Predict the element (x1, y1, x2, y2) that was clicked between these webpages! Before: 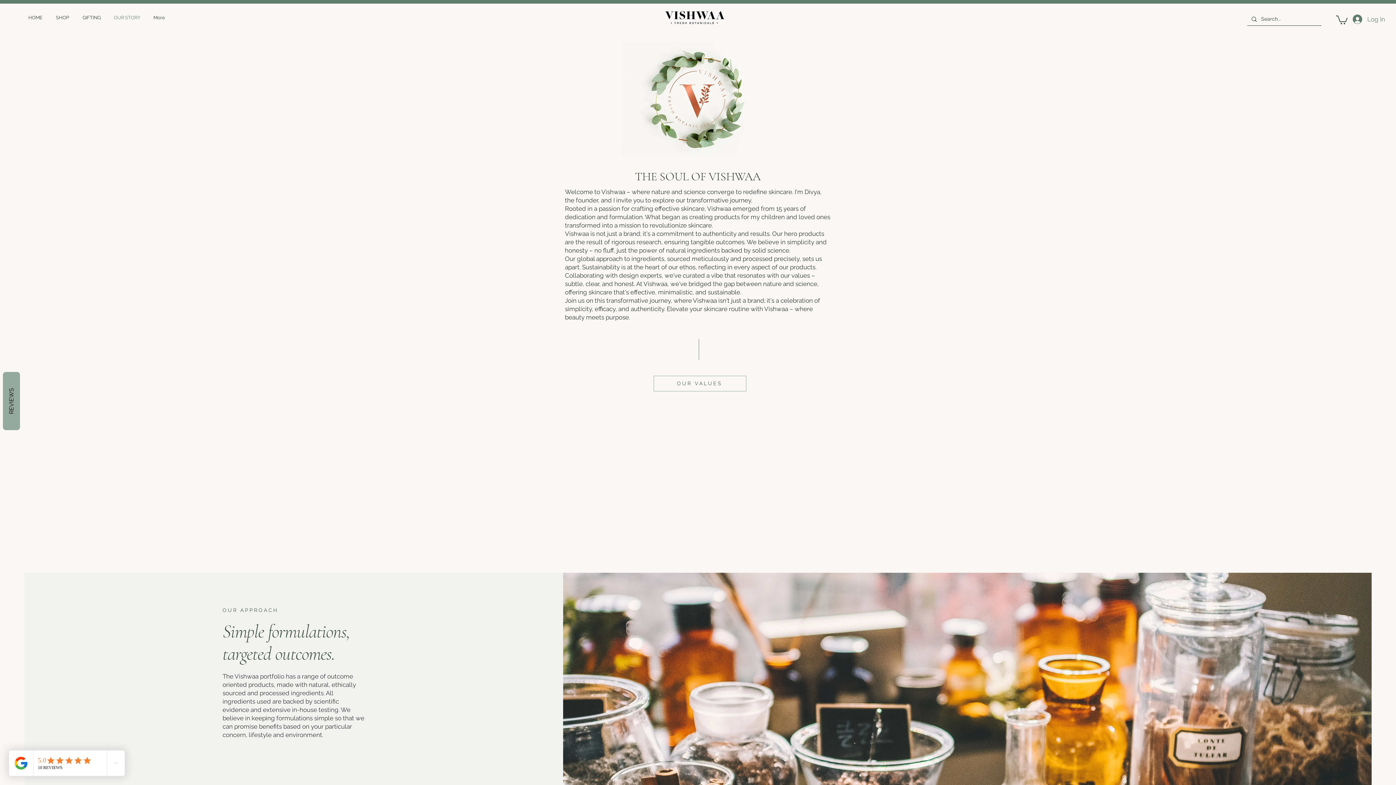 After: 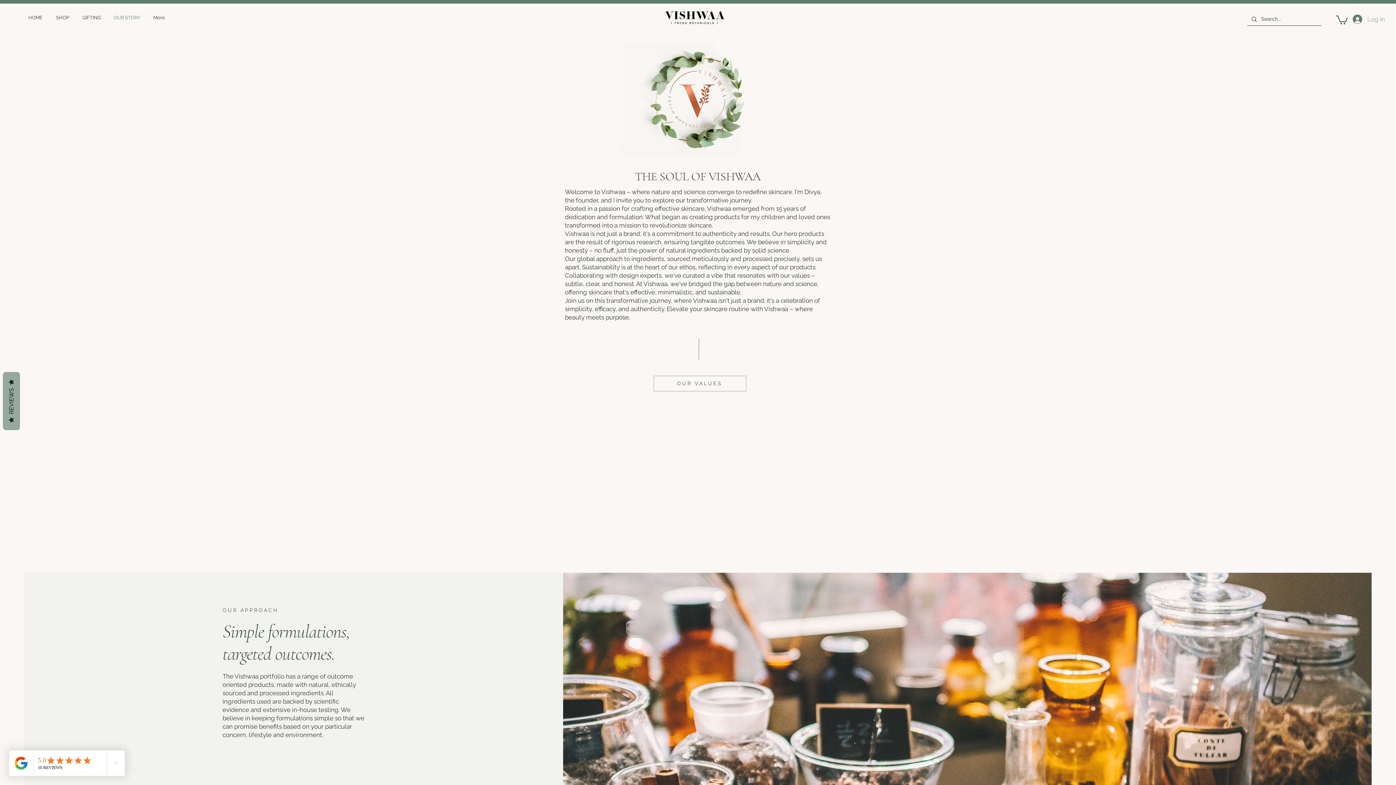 Action: label: Log In bbox: (1347, 12, 1365, 26)